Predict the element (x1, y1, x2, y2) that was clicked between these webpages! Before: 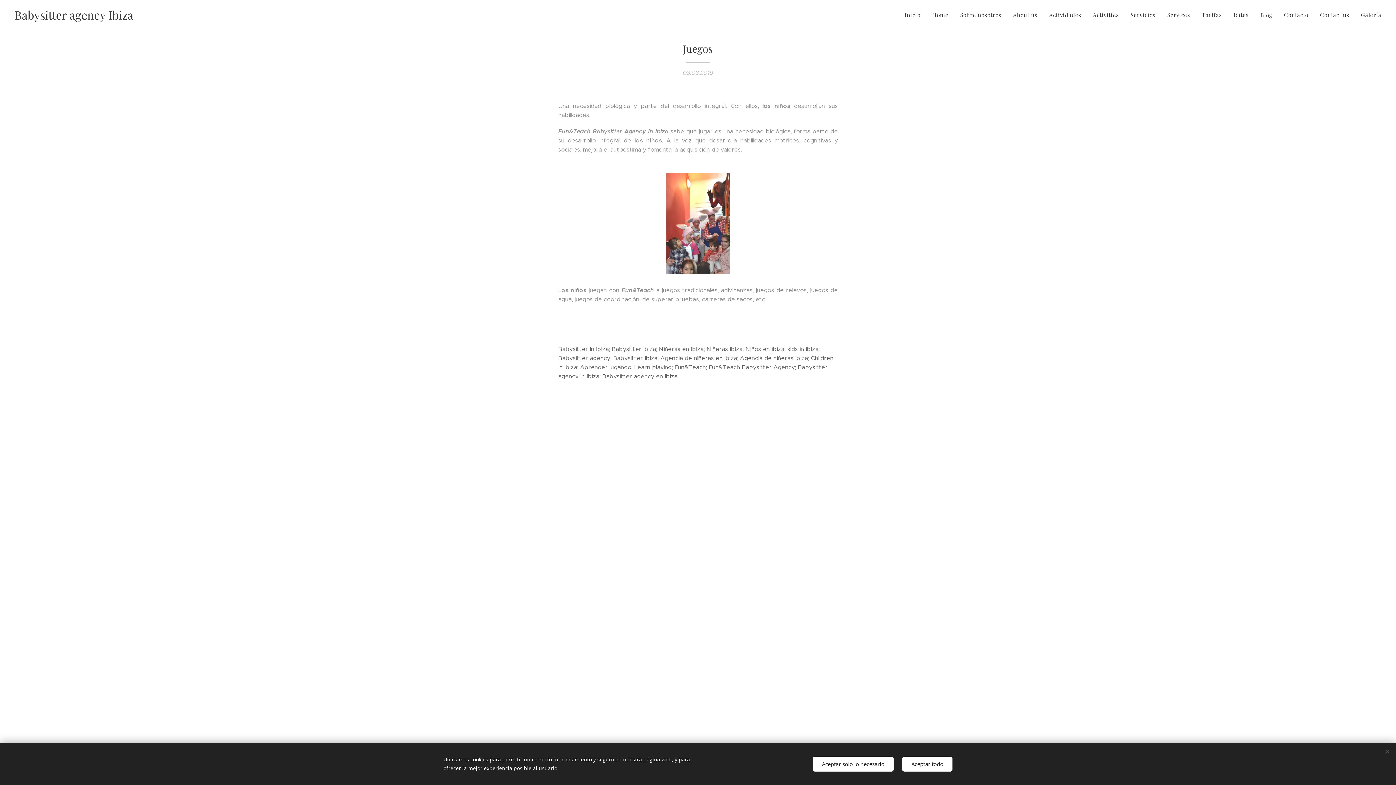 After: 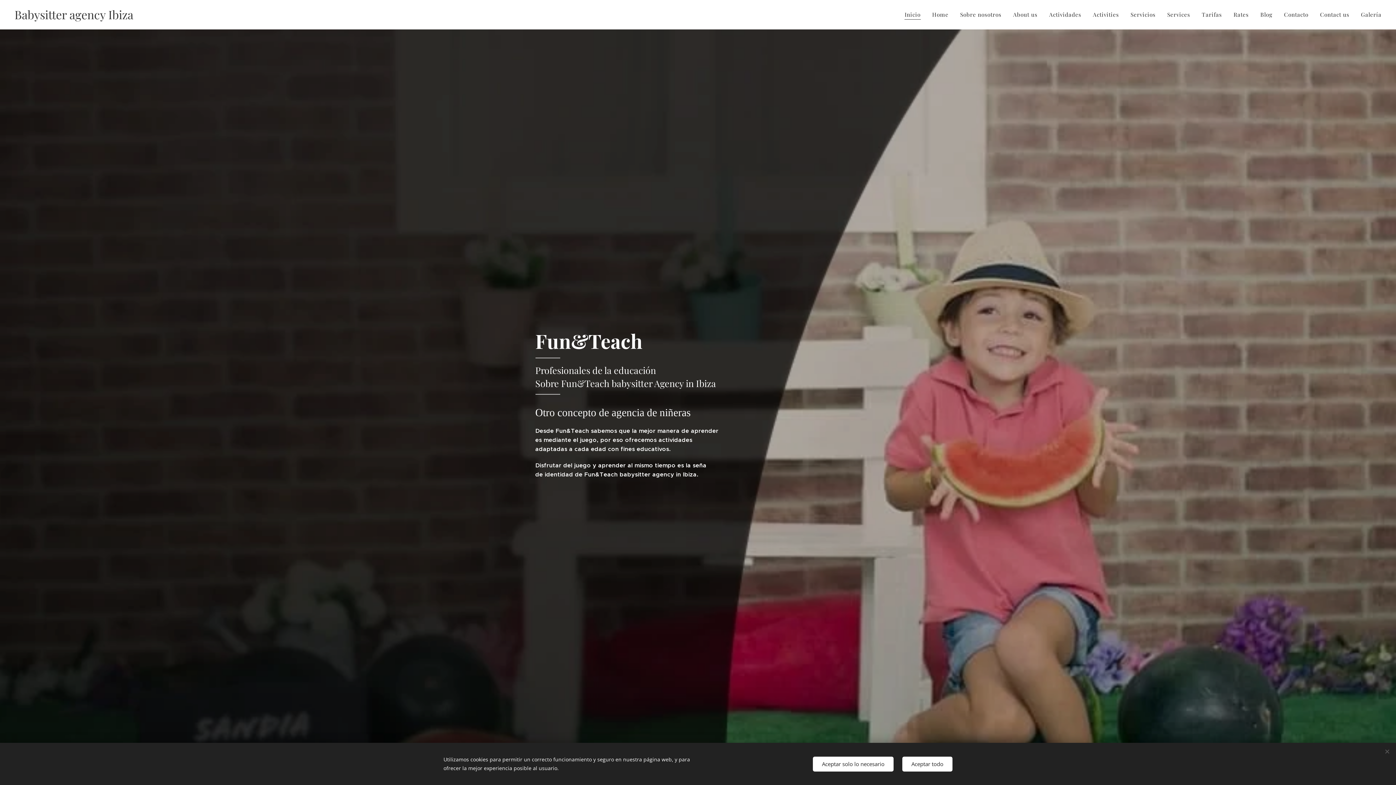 Action: label: Inicio bbox: (903, 5, 926, 24)